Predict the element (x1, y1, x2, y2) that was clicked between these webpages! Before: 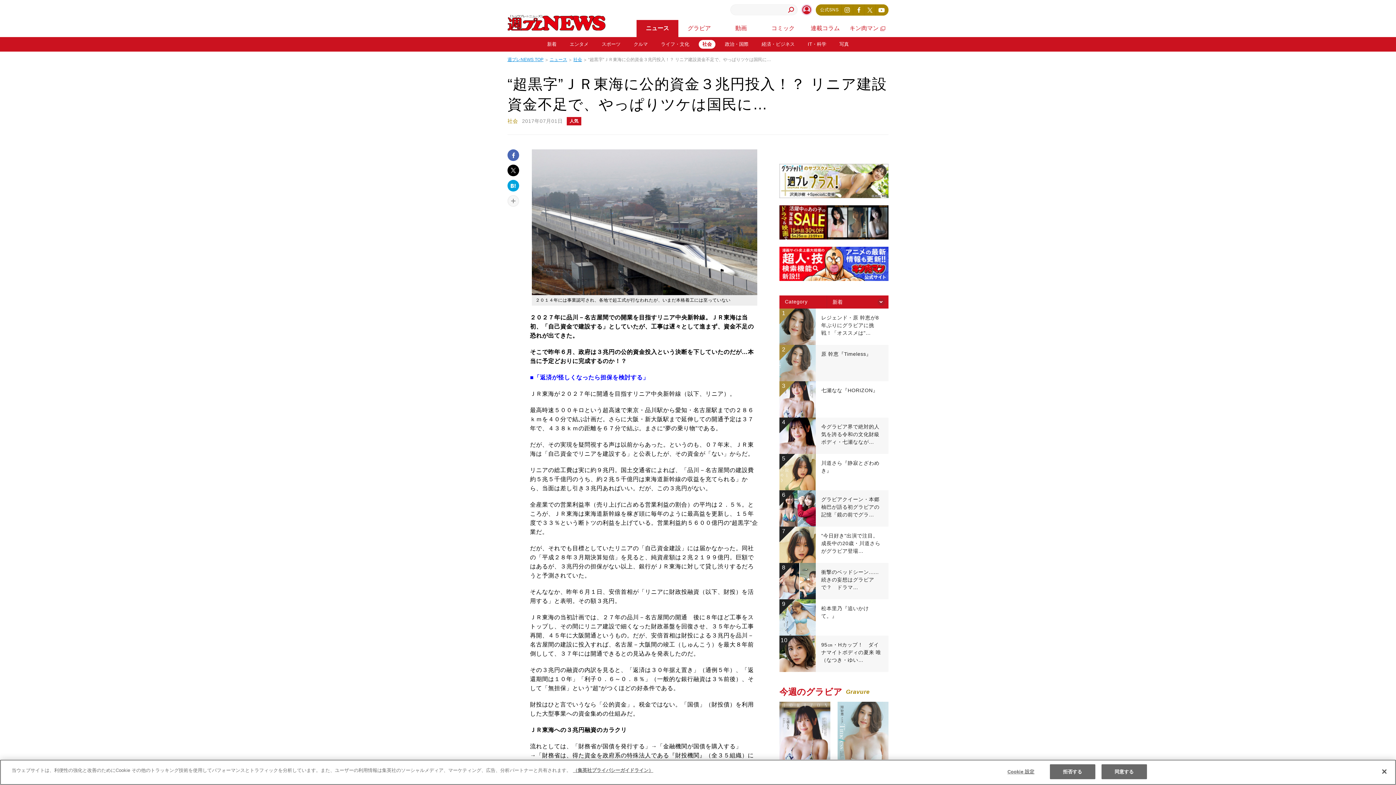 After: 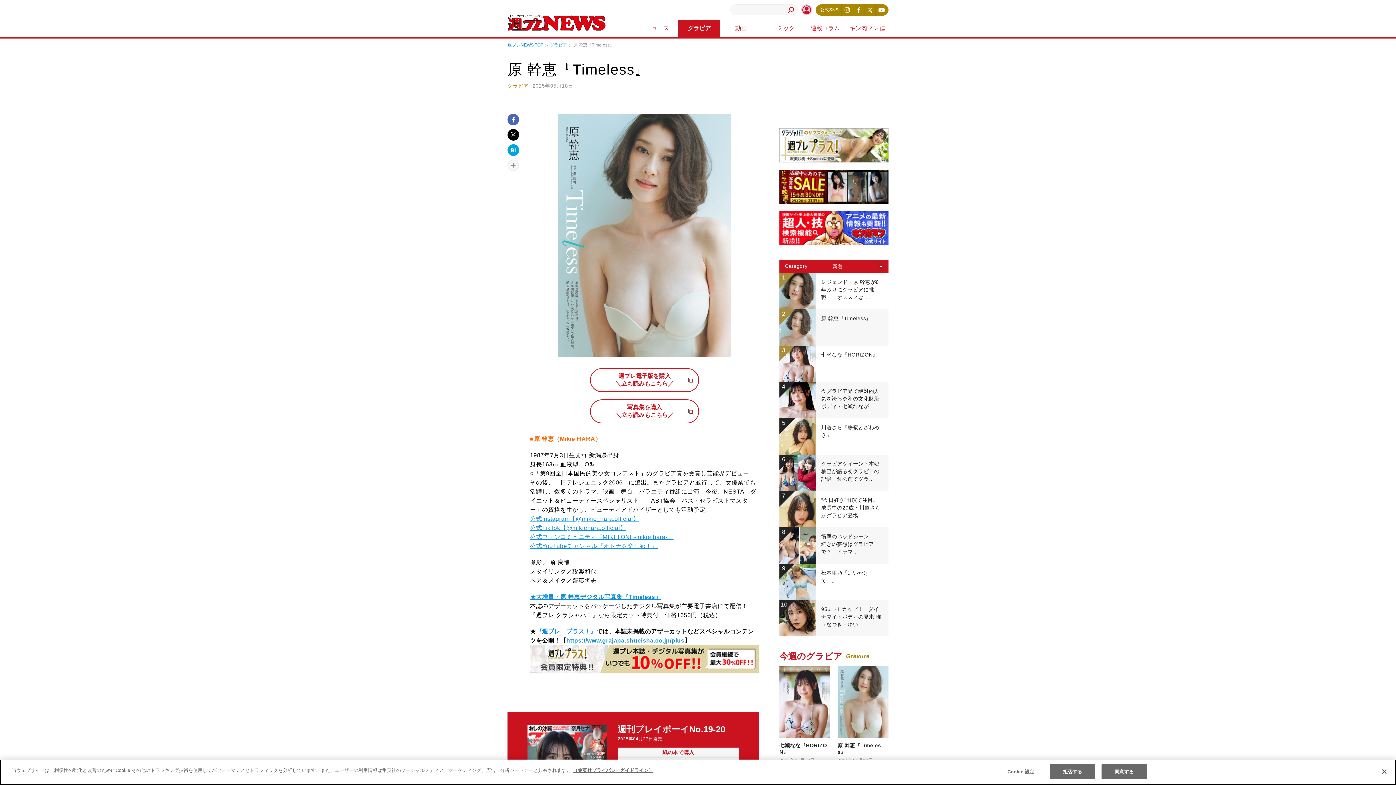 Action: label: 原 幹恵『Timeless』

2025年05月18日 bbox: (837, 702, 888, 799)